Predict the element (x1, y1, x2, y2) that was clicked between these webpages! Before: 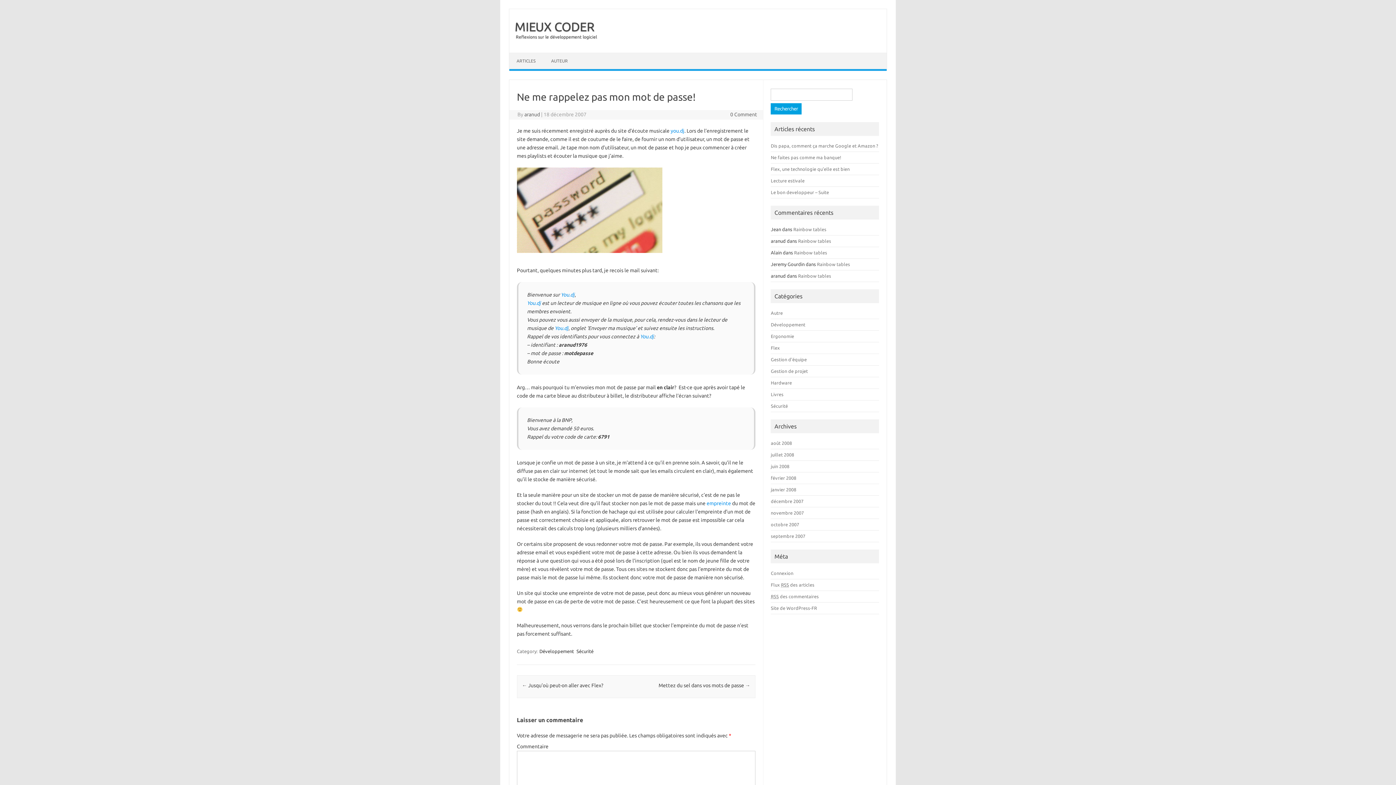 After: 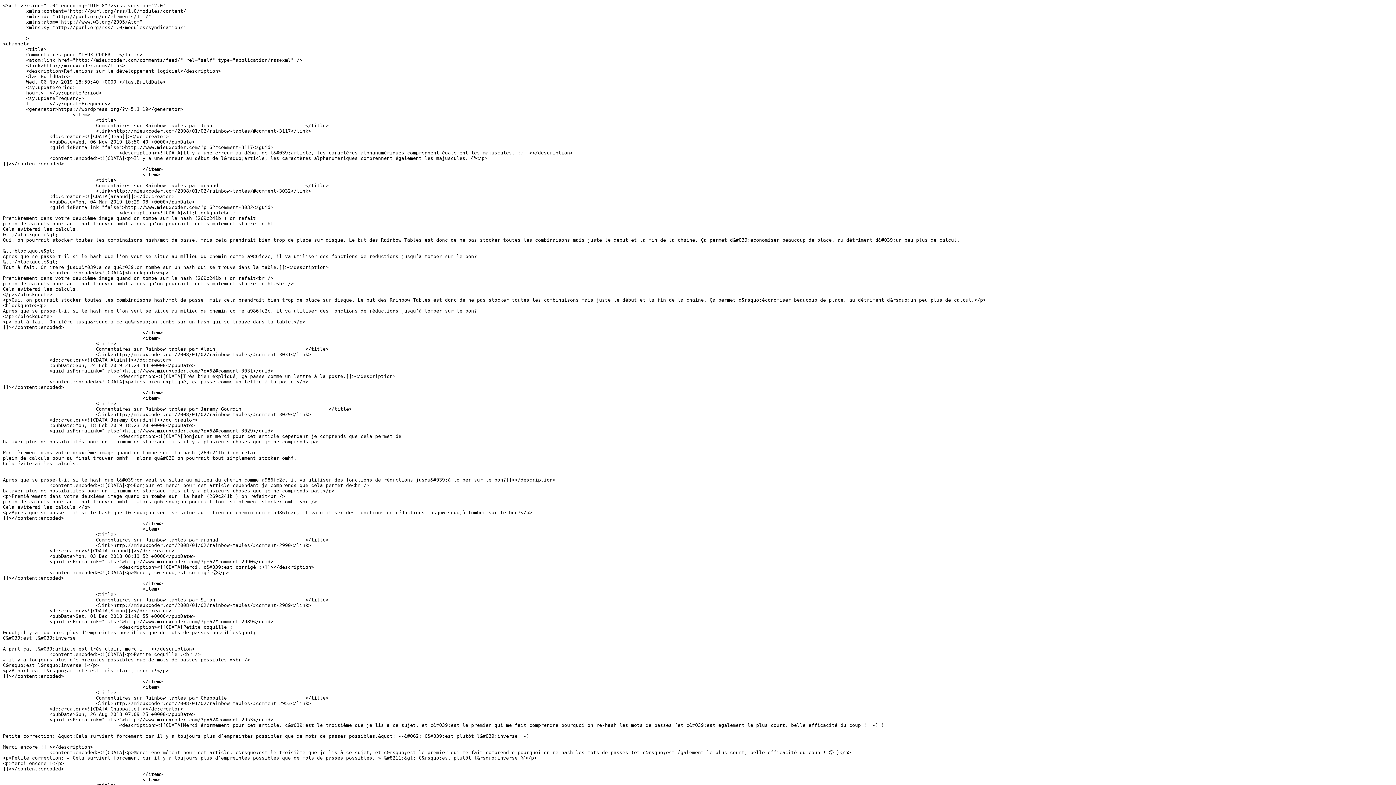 Action: label: RSS des commentaires bbox: (771, 594, 819, 599)